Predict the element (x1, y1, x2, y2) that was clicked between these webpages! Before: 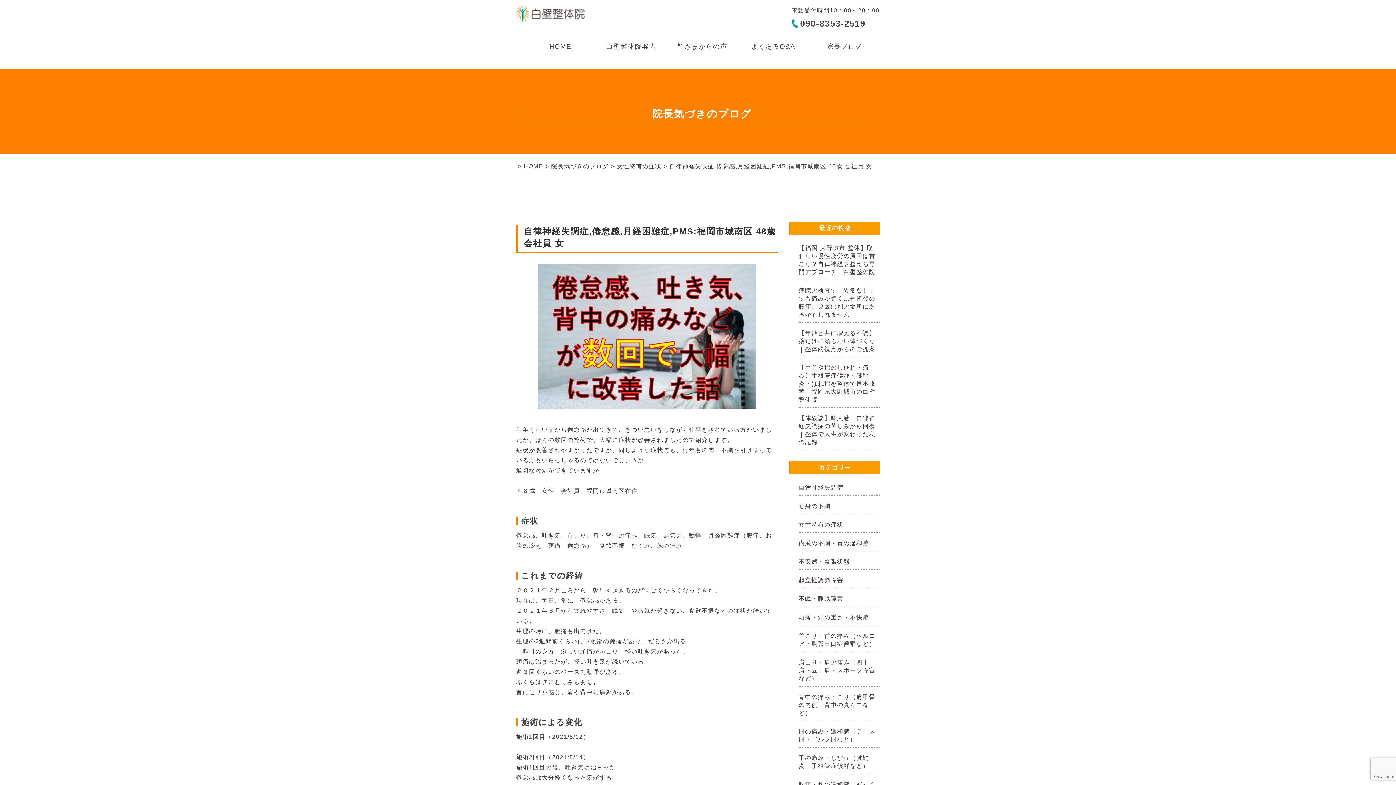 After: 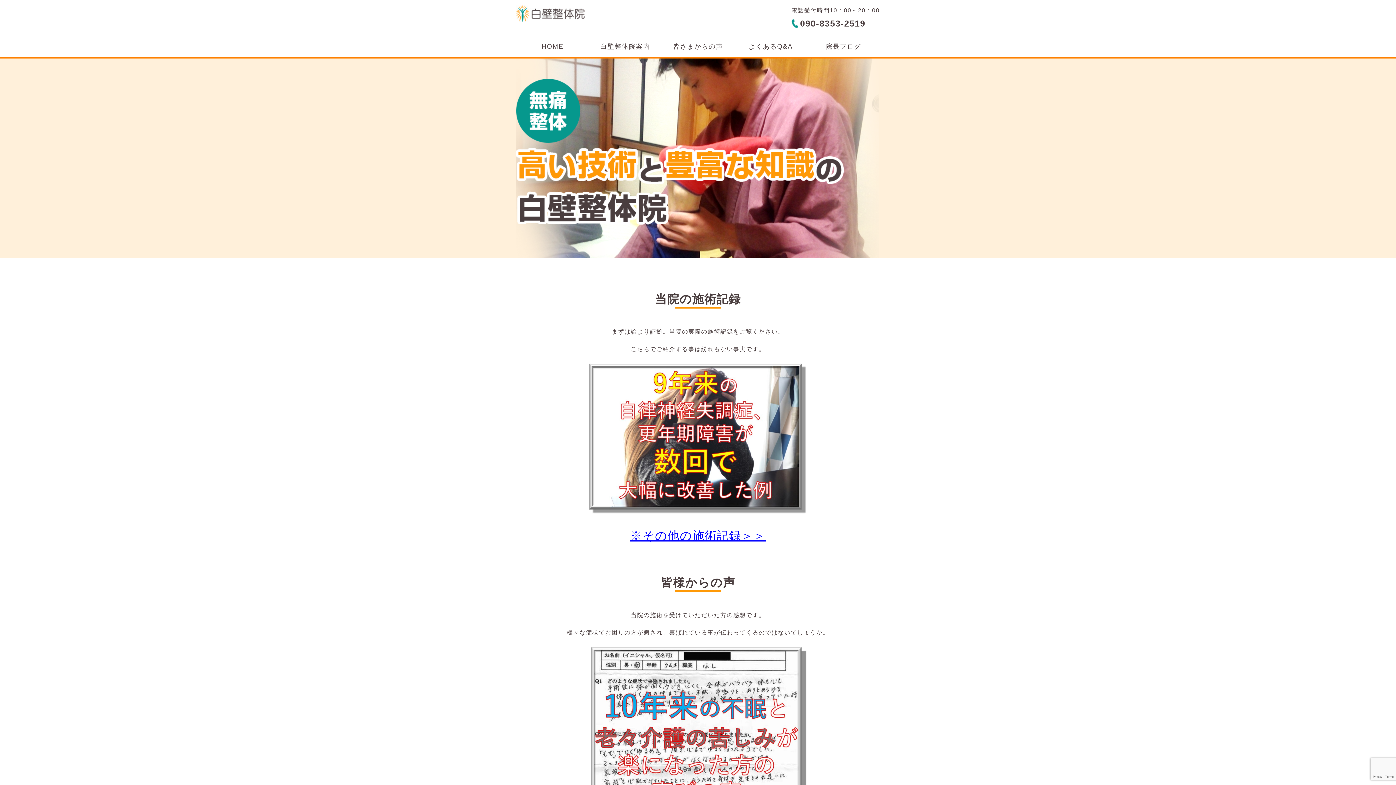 Action: bbox: (516, 10, 584, 16)